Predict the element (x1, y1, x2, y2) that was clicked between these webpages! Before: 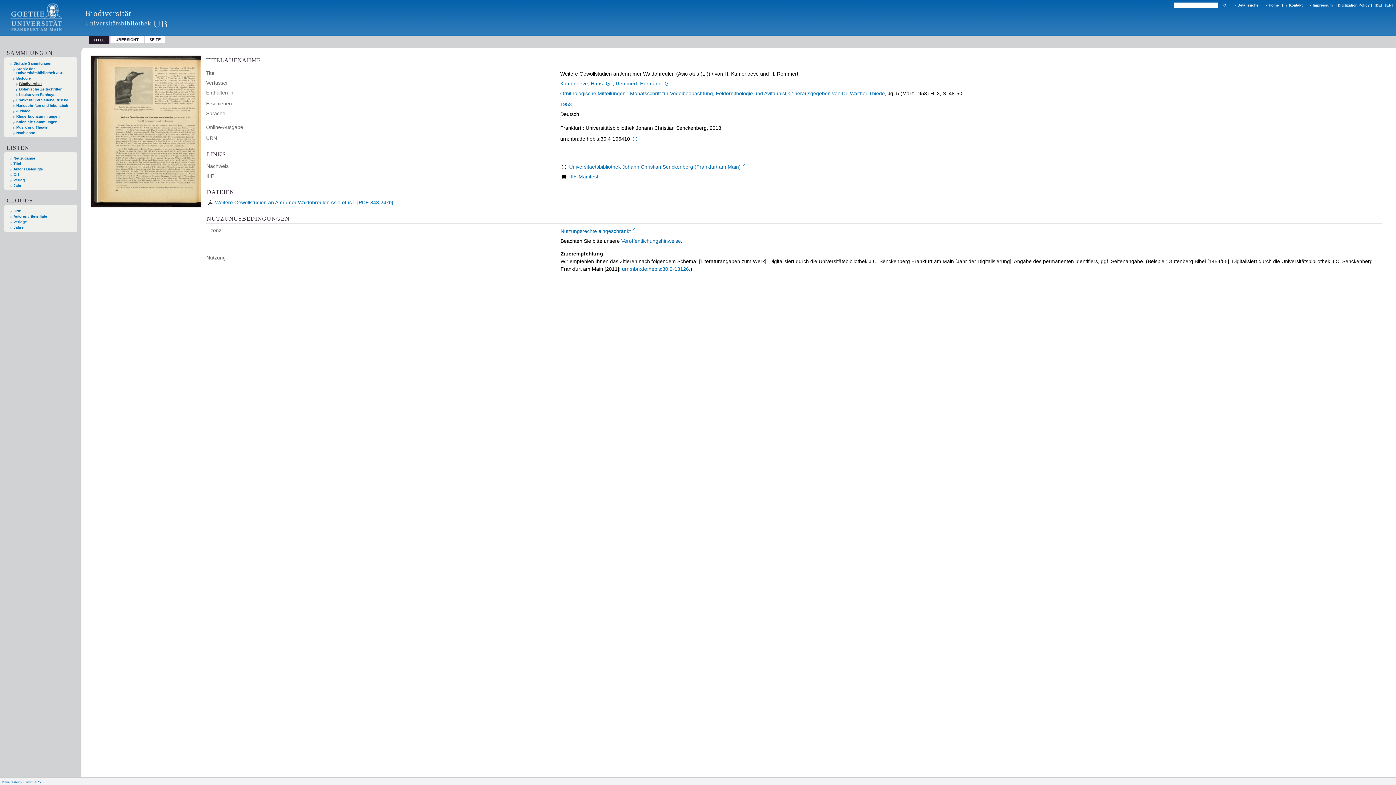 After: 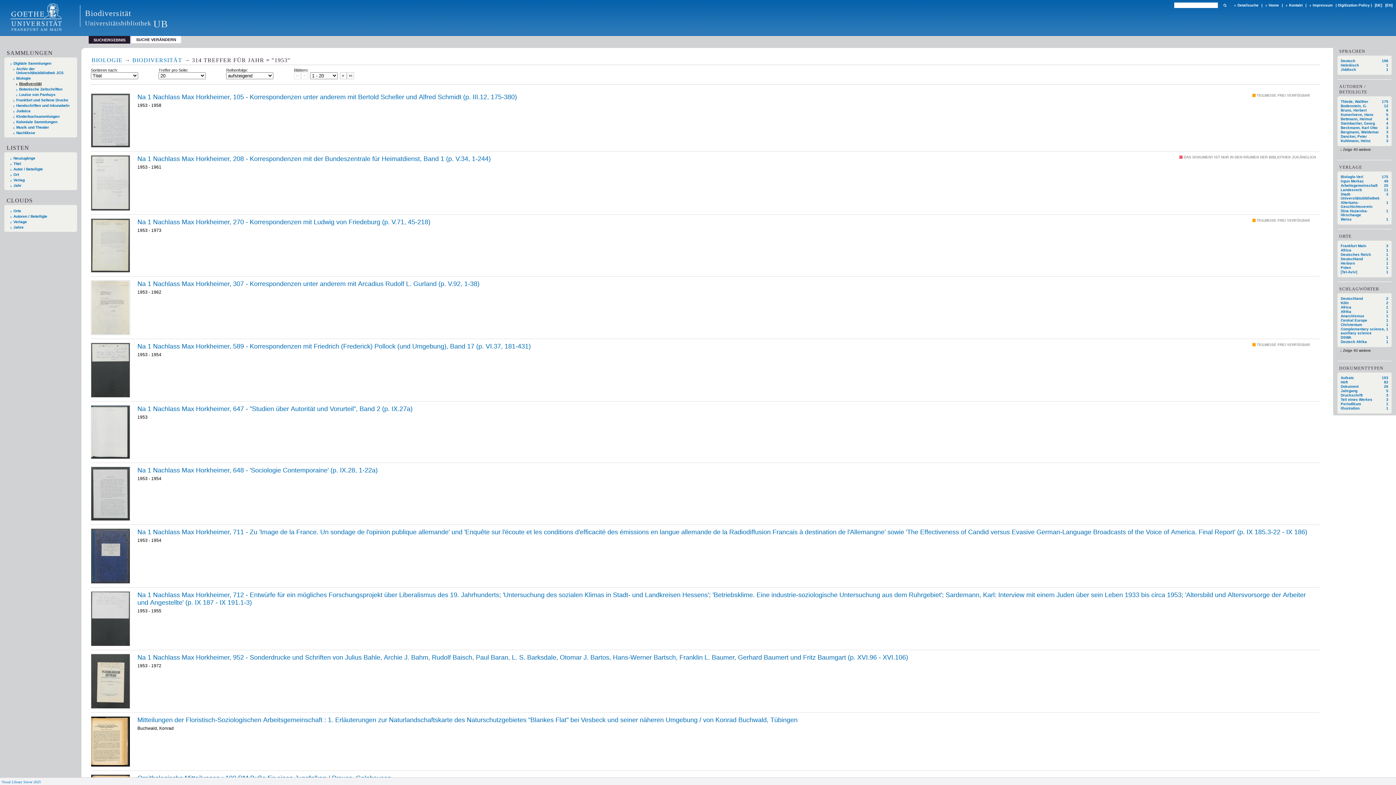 Action: bbox: (560, 101, 572, 107) label: 1953